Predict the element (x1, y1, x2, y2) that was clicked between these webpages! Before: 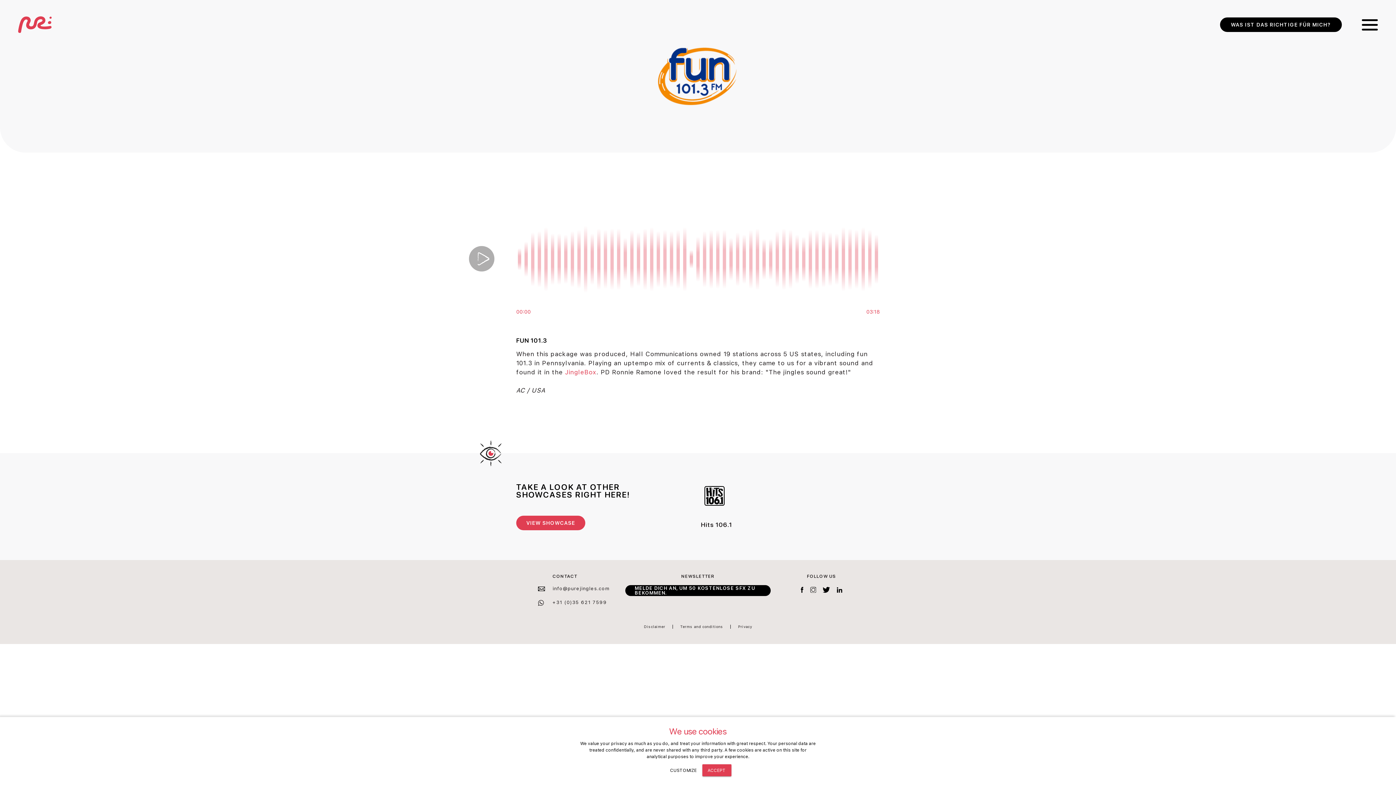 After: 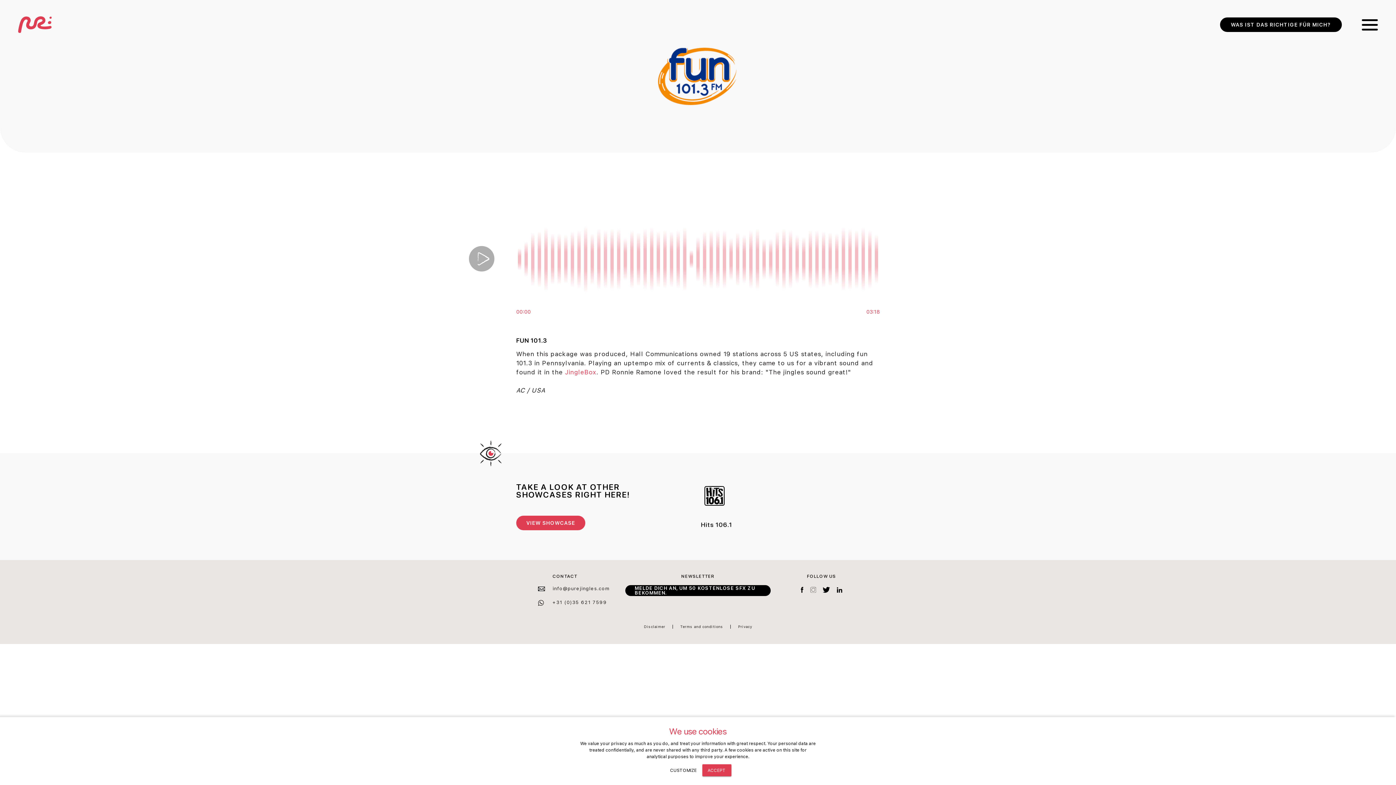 Action: bbox: (810, 586, 816, 593)